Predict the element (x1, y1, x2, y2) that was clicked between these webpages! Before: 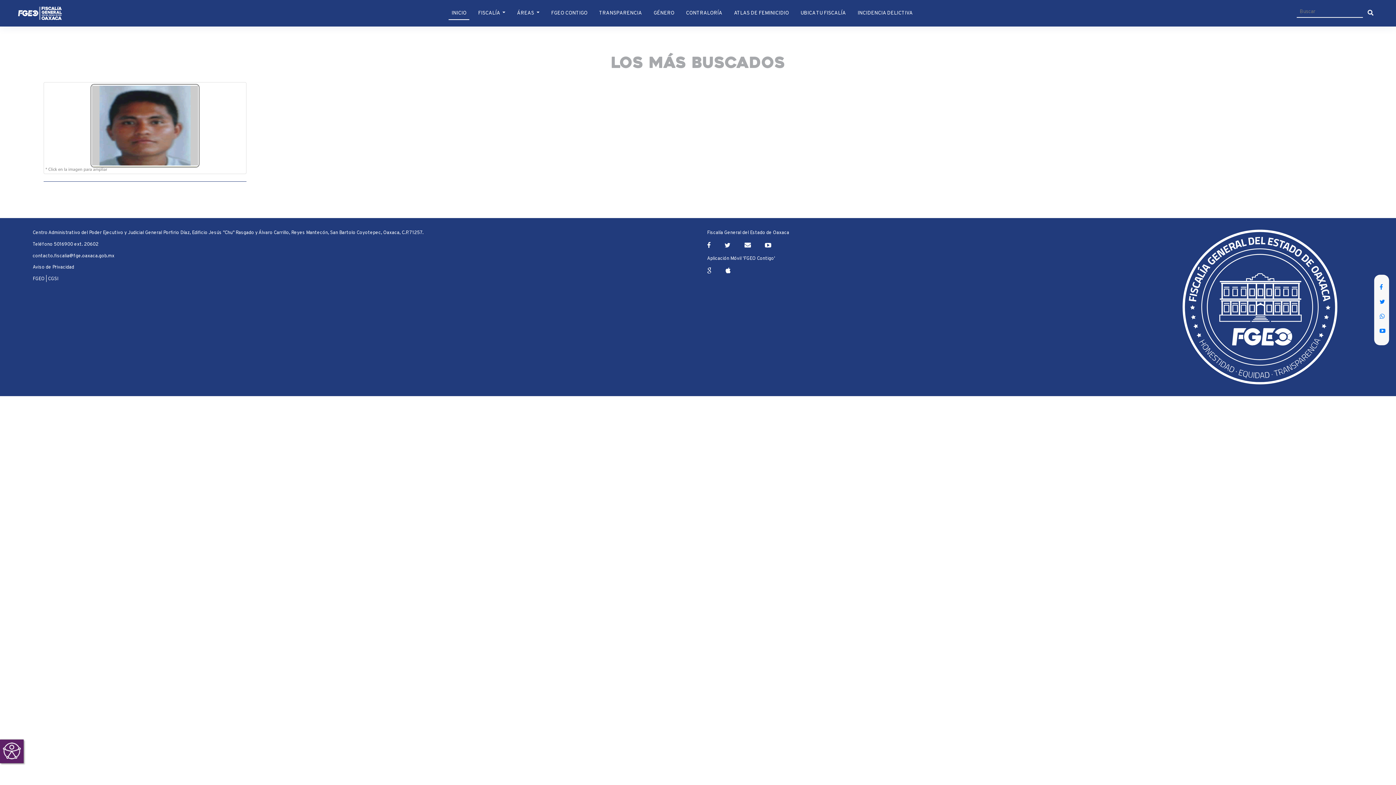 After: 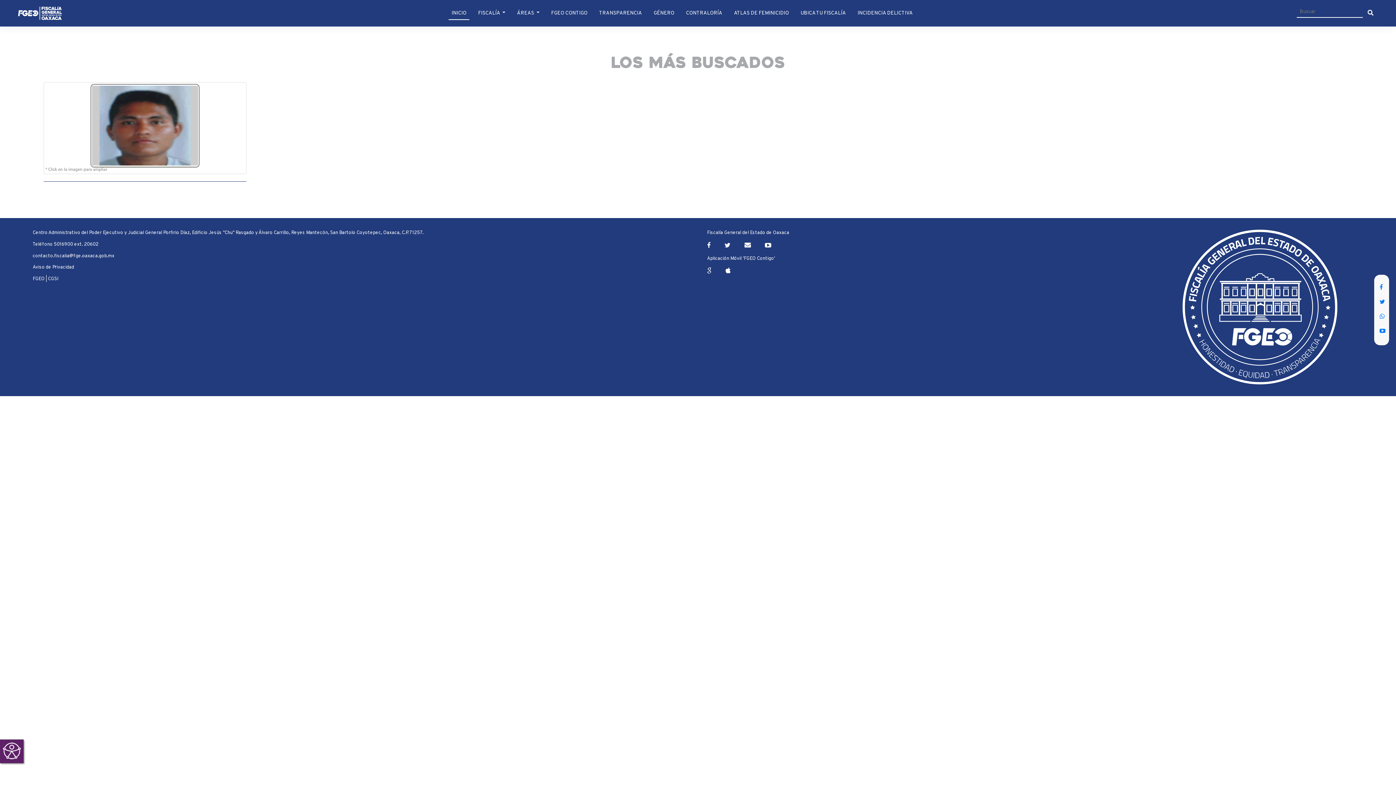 Action: label: ATLAS DE FEMINICIDIO bbox: (731, 6, 791, 20)